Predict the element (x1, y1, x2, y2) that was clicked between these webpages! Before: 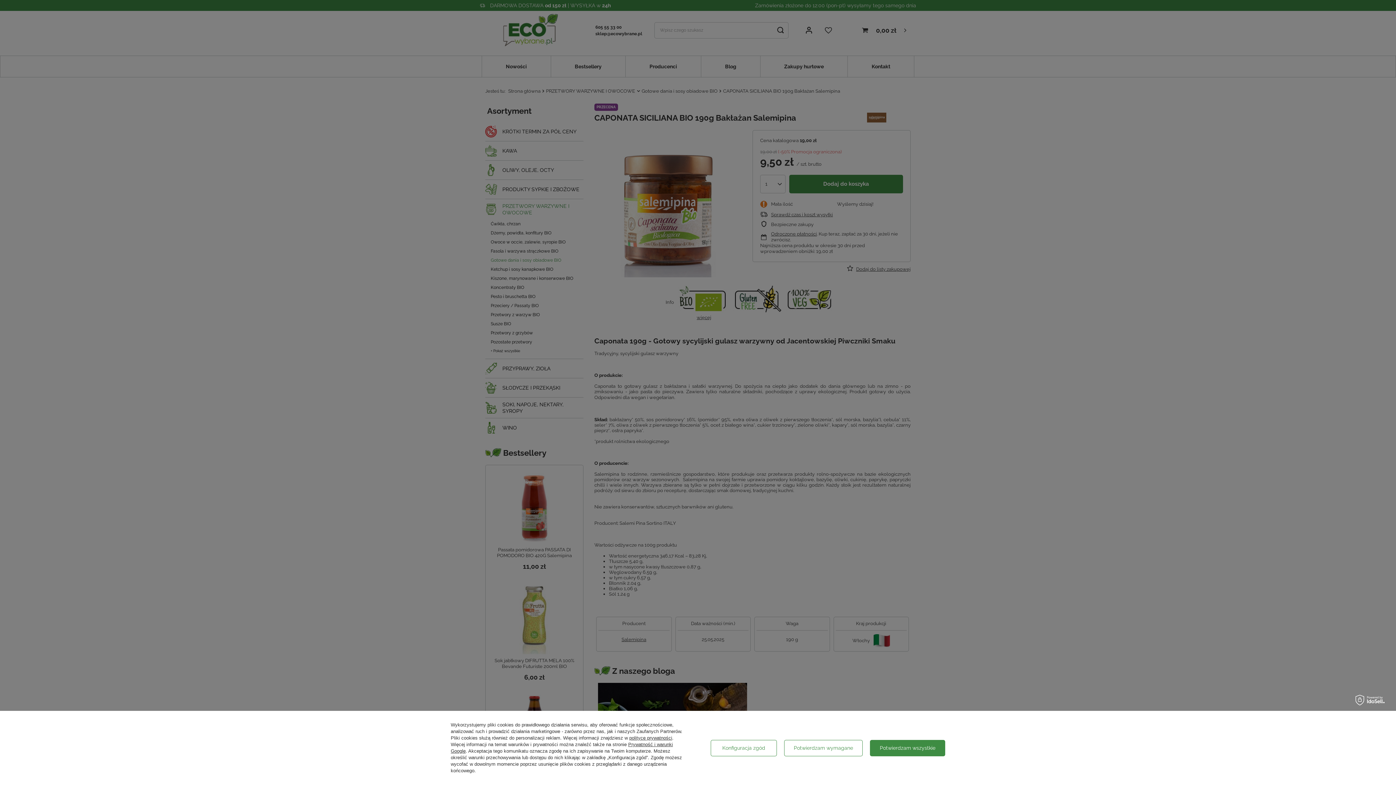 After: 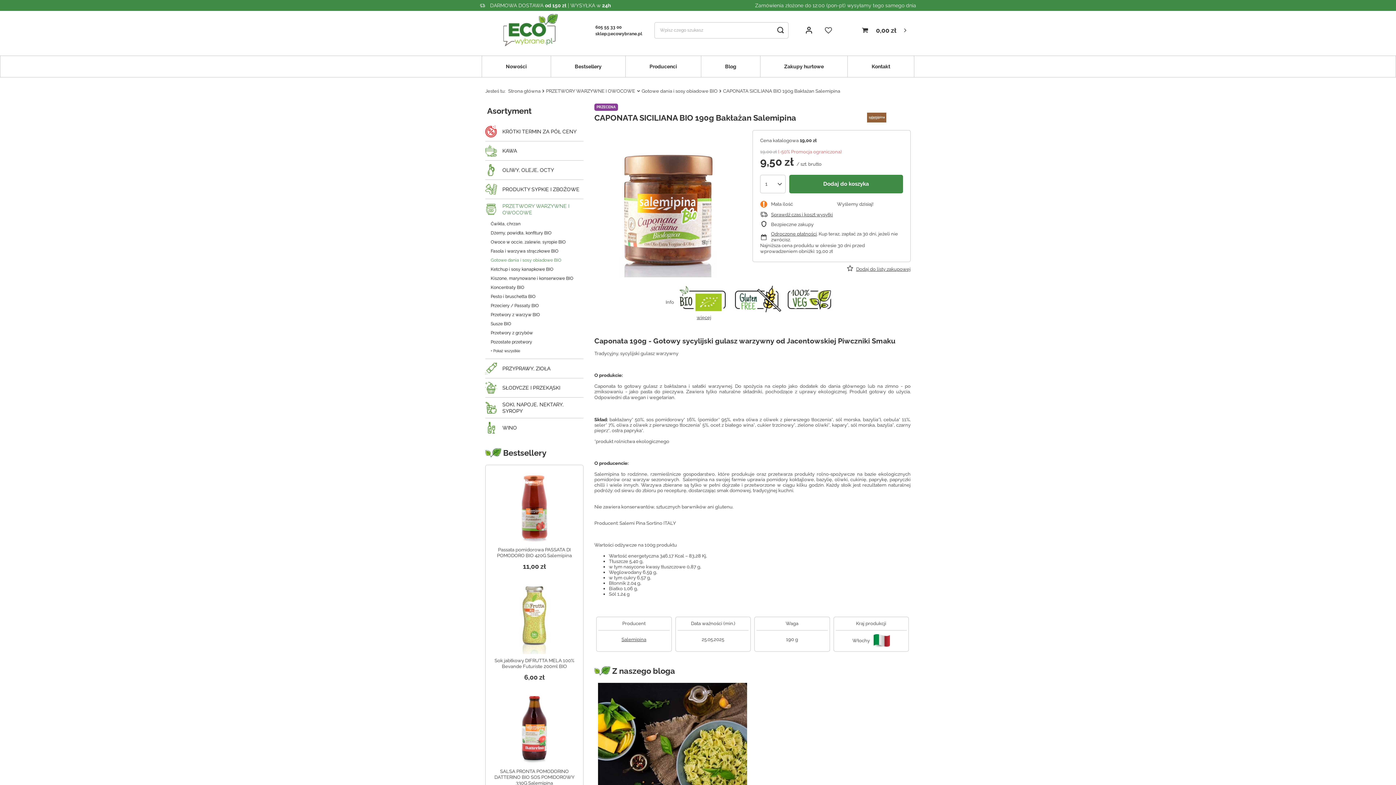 Action: label: Potwierdzam wszystkie bbox: (870, 740, 945, 756)